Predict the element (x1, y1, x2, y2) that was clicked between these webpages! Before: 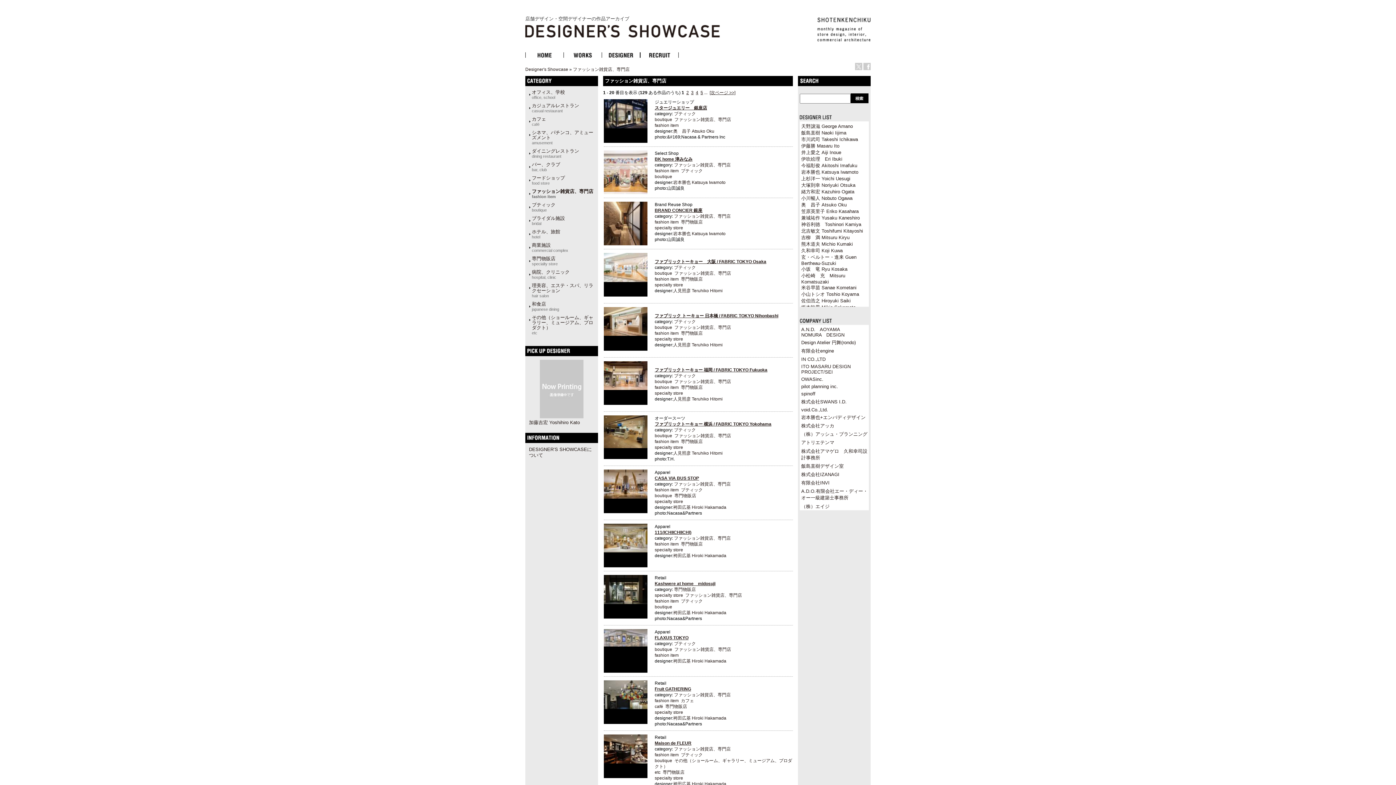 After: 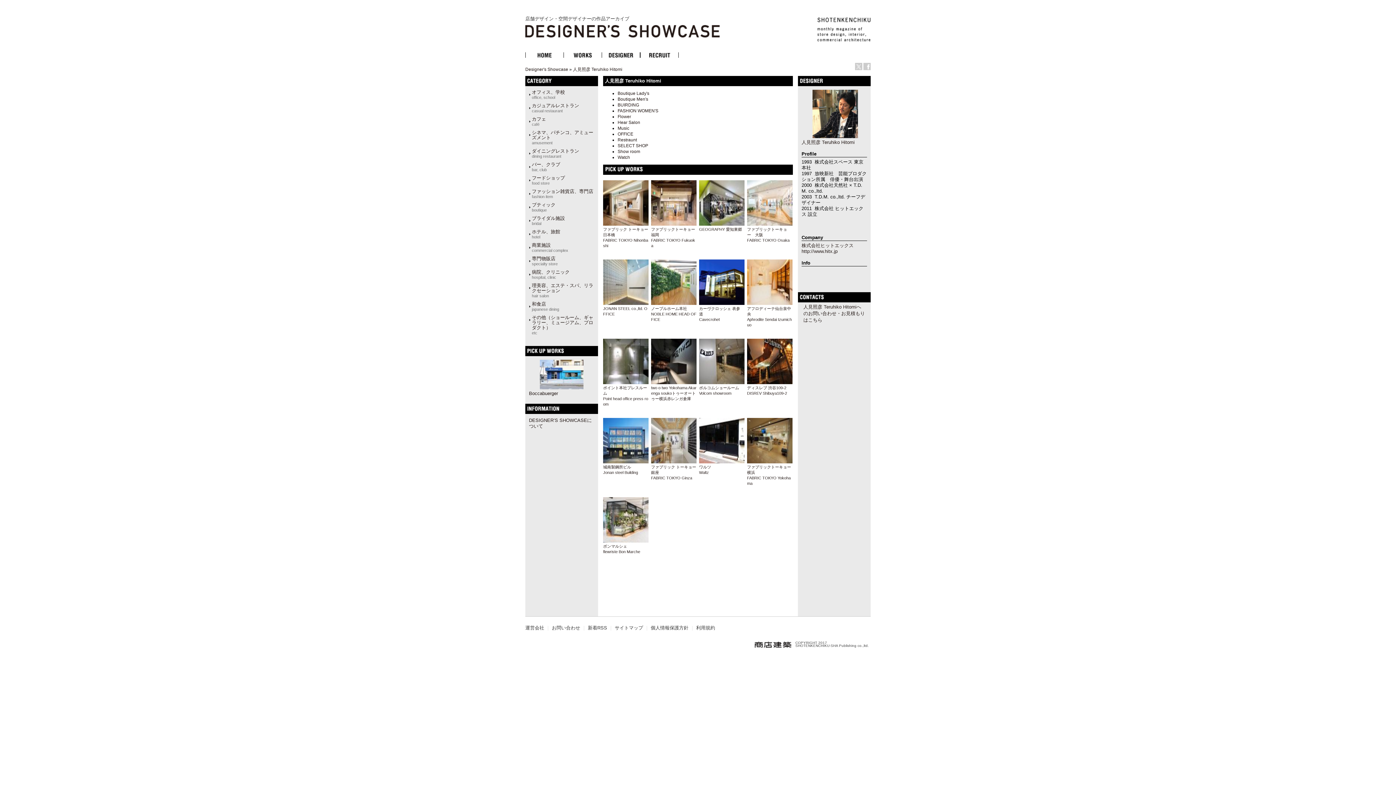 Action: bbox: (673, 450, 722, 456) label: 人見照彦 Teruhiko Hitomi